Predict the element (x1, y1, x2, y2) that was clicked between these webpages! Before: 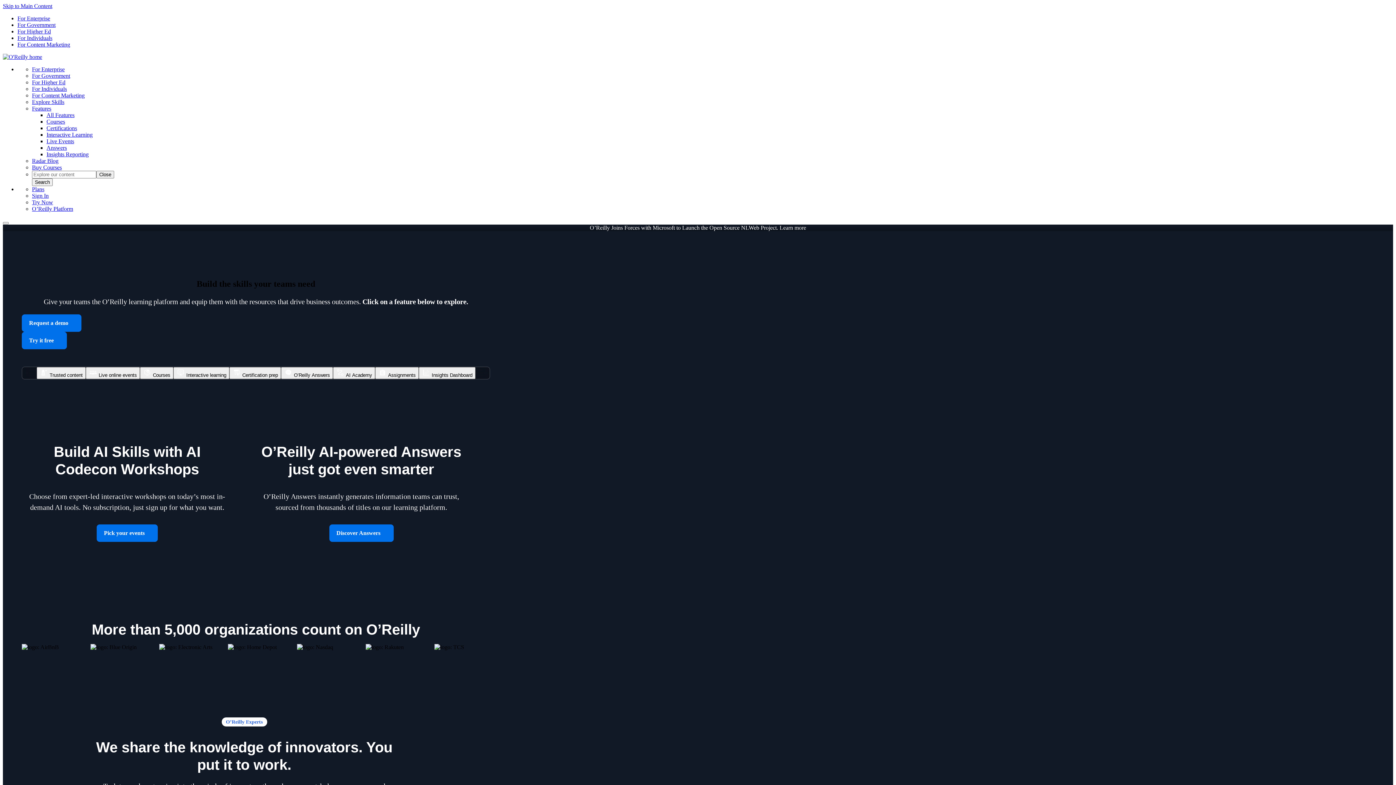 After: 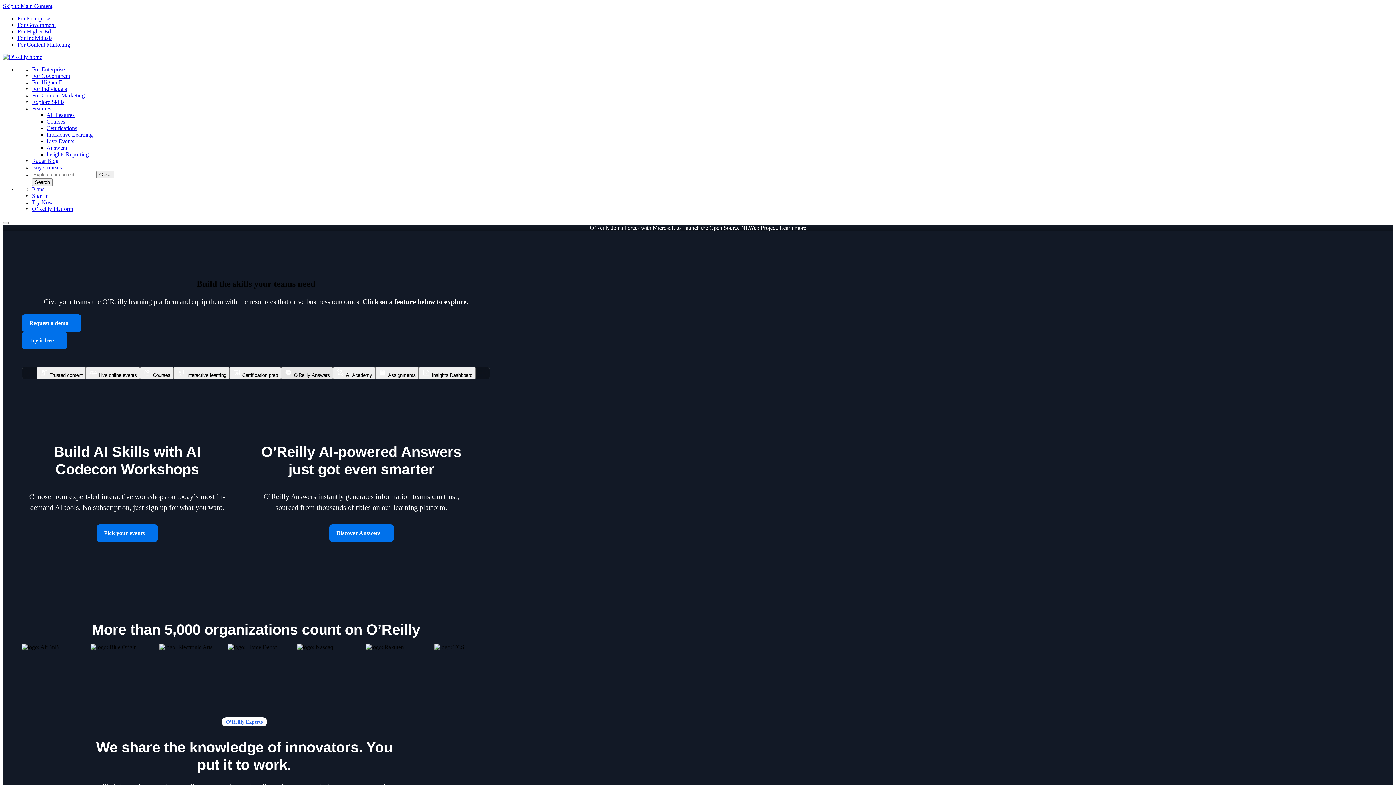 Action: bbox: (280, 367, 332, 379) label:  O’Reilly Answers